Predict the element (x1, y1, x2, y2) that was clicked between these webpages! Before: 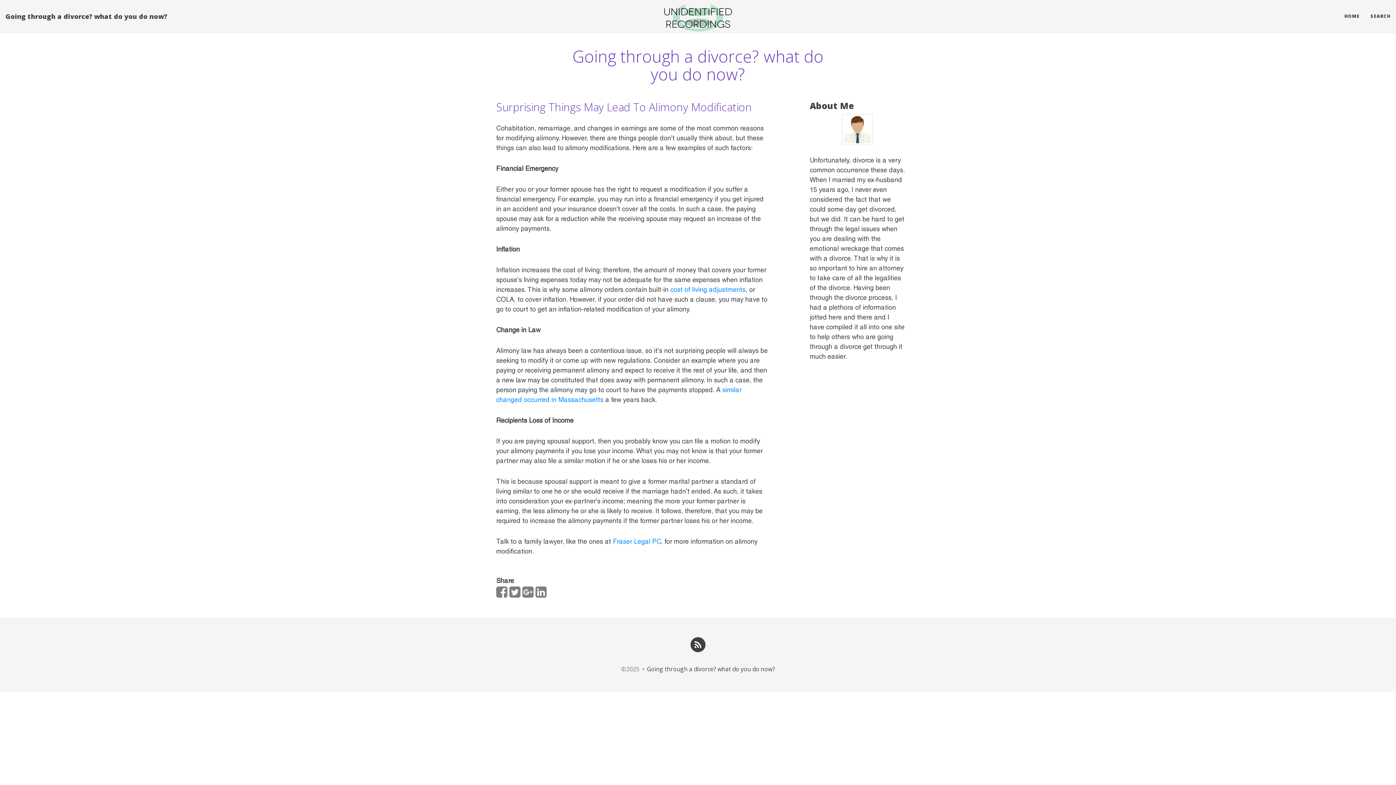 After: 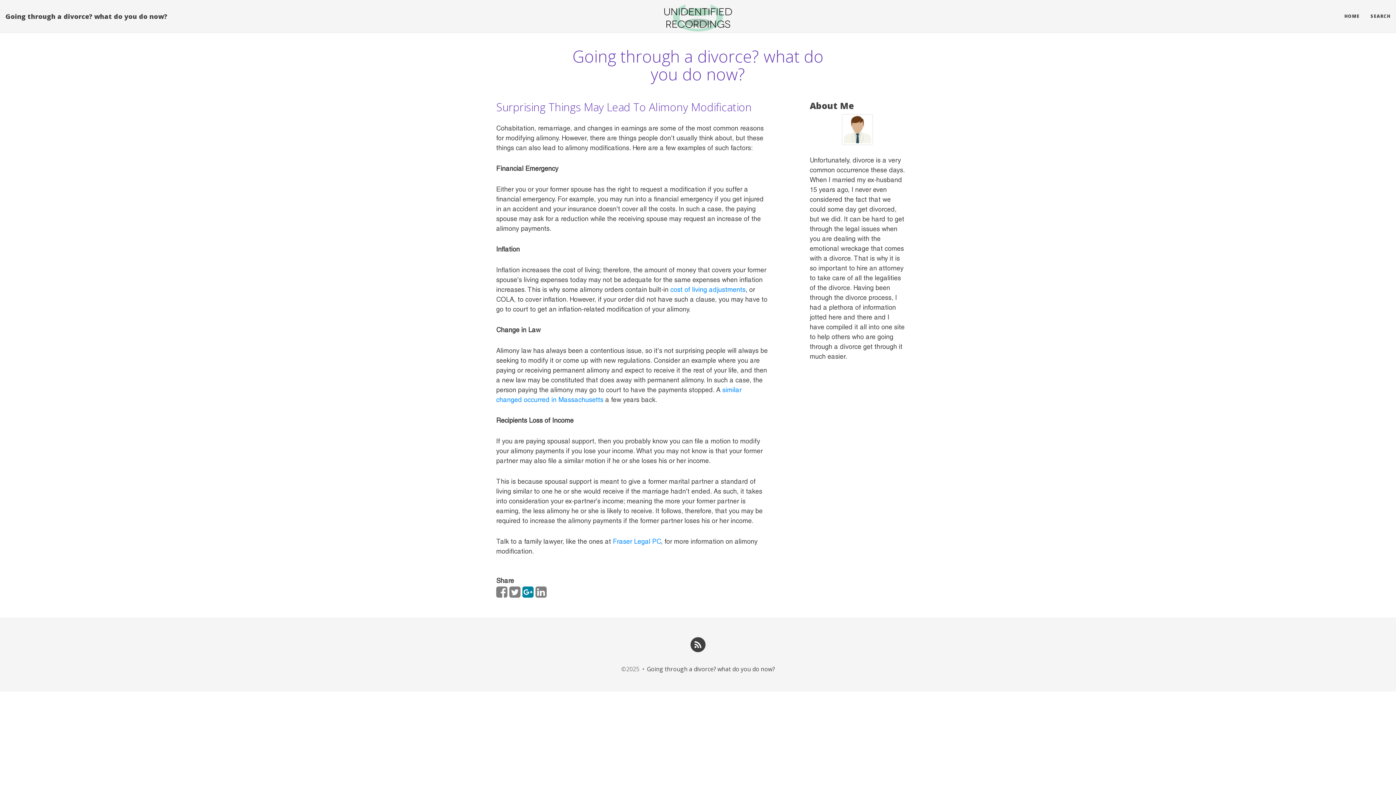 Action: bbox: (522, 592, 533, 598)